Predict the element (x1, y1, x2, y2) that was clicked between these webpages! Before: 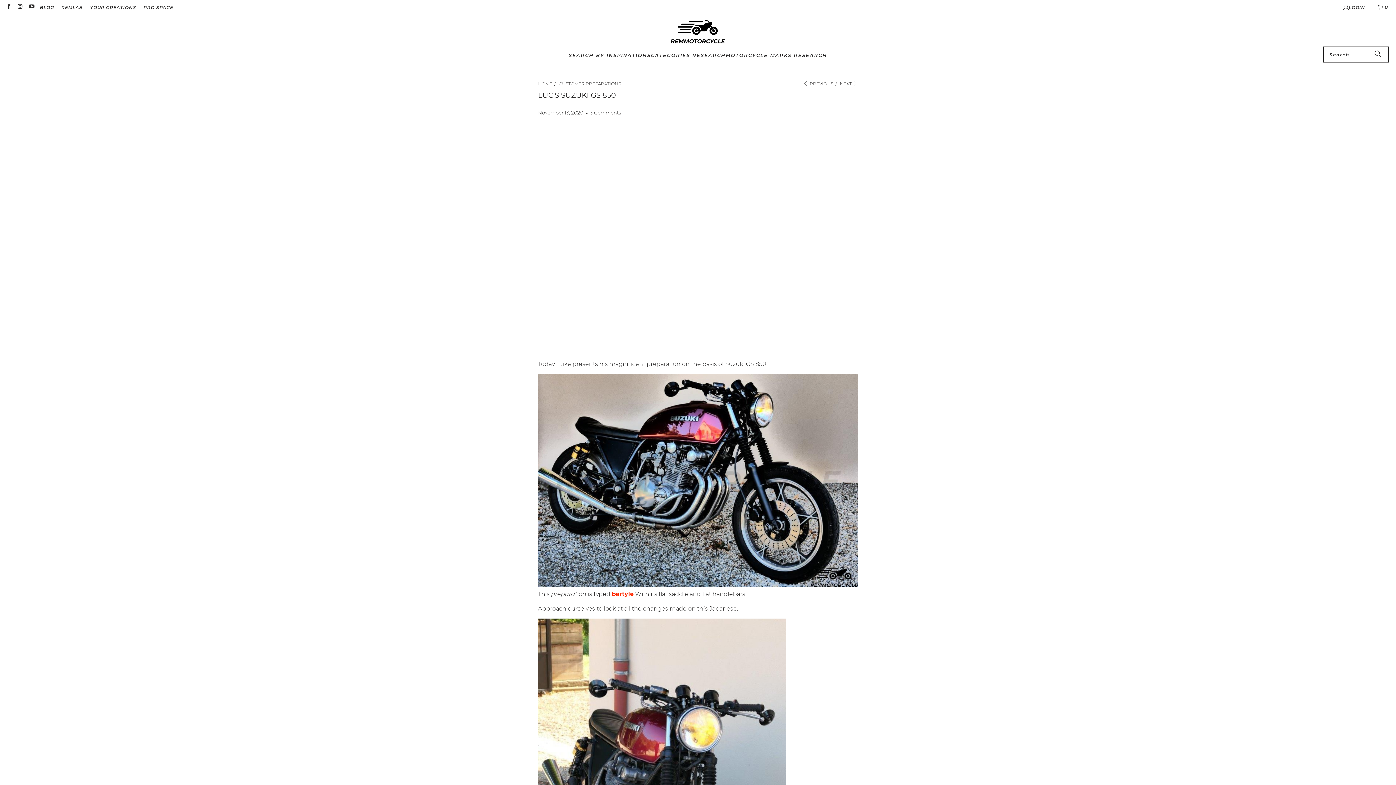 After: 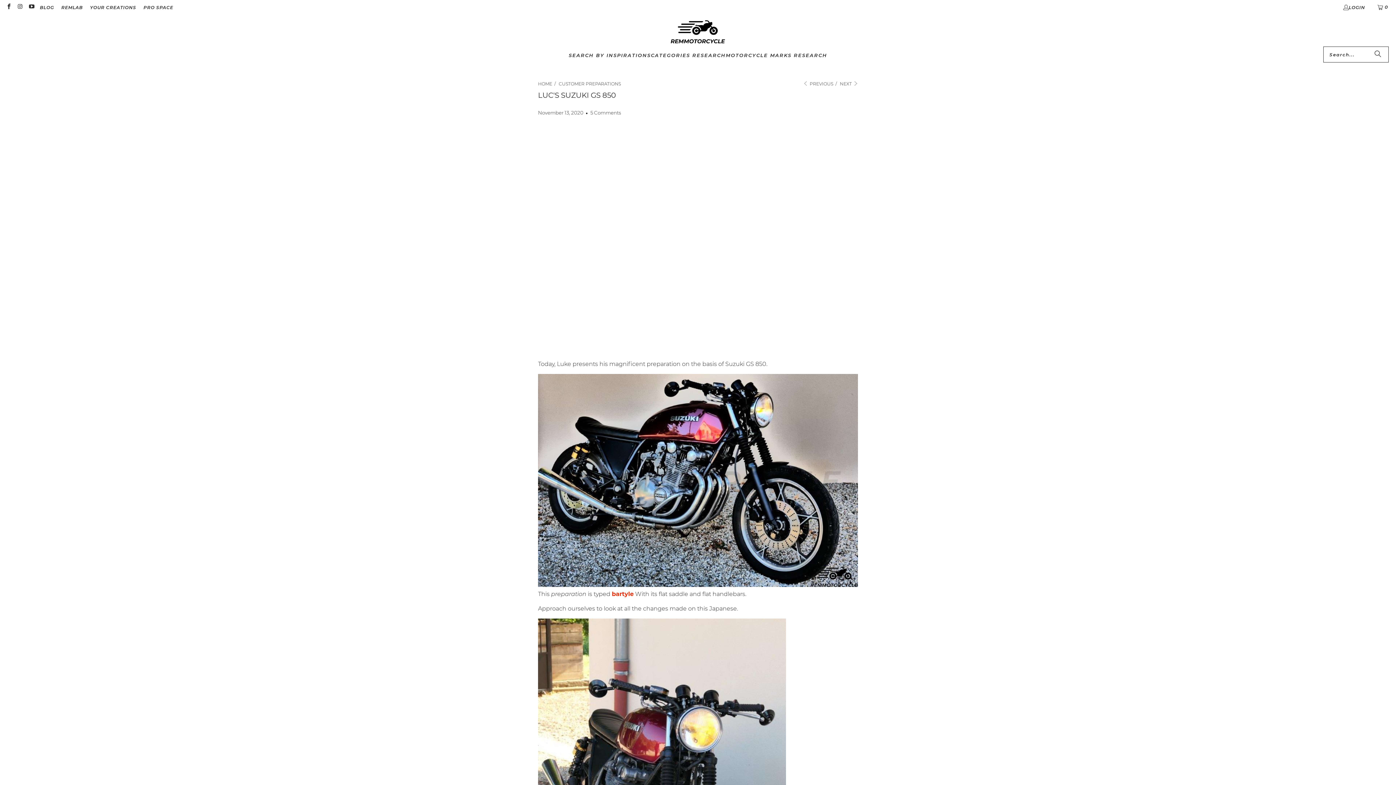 Action: bbox: (16, 4, 23, 9)